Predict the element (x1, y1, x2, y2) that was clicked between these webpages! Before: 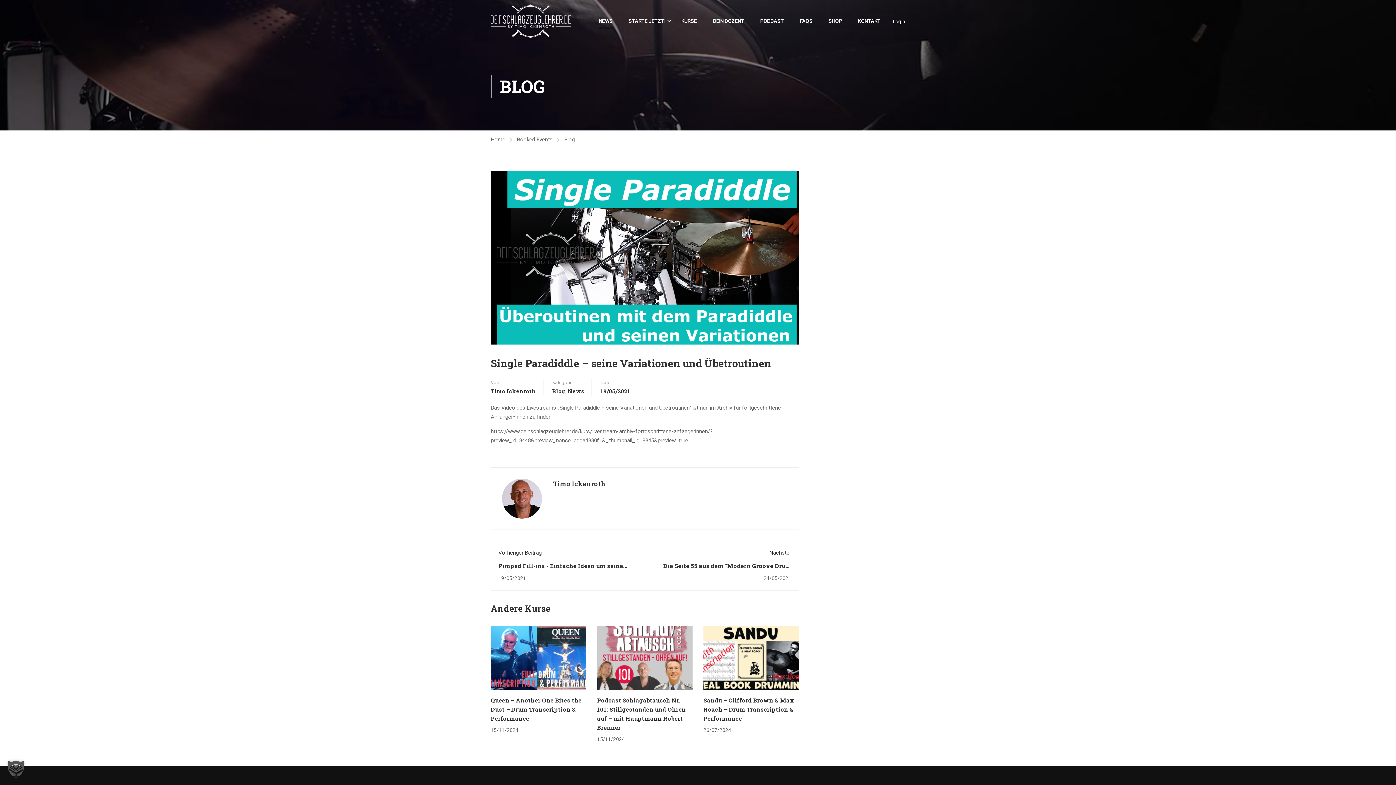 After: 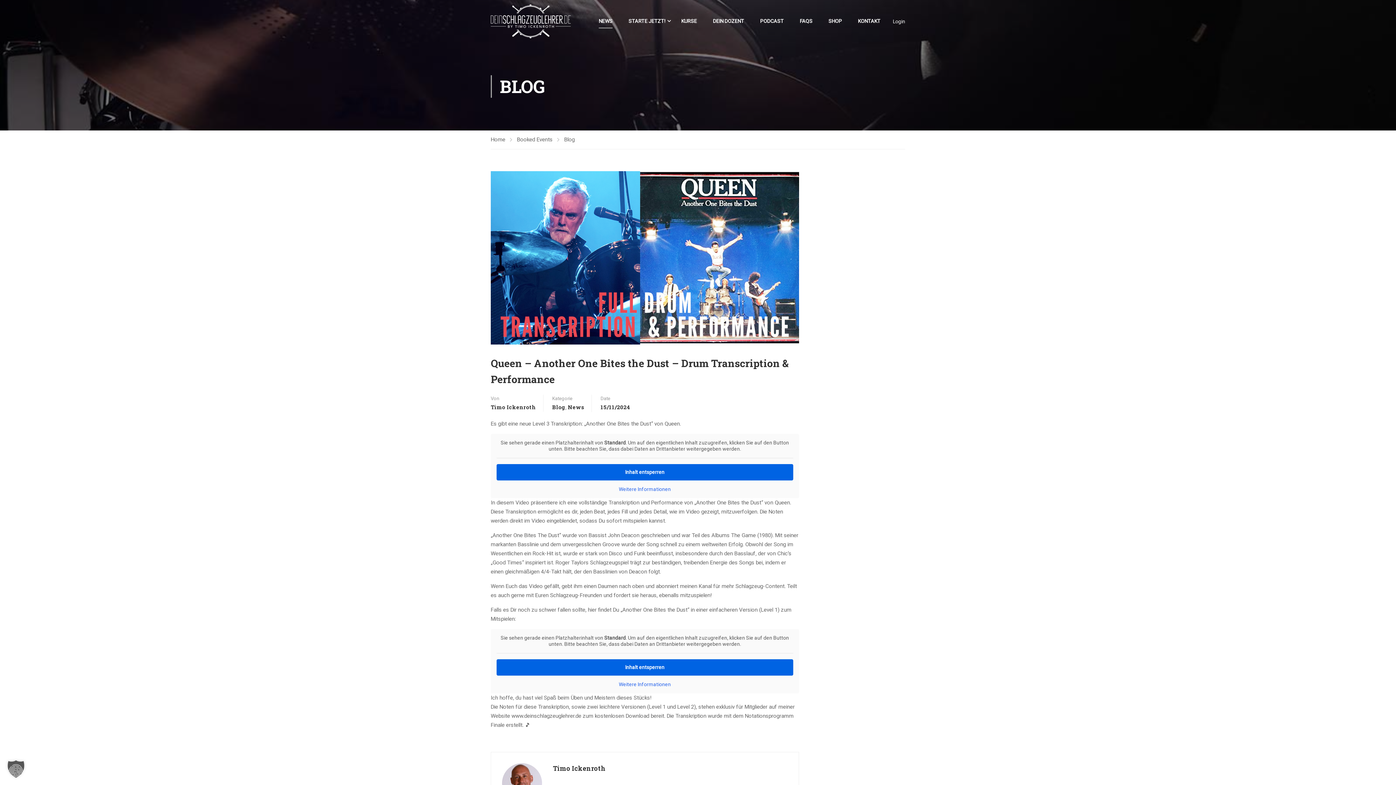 Action: label: Queen – Another One Bites the Dust – Drum Transcription & Performance bbox: (490, 696, 581, 722)